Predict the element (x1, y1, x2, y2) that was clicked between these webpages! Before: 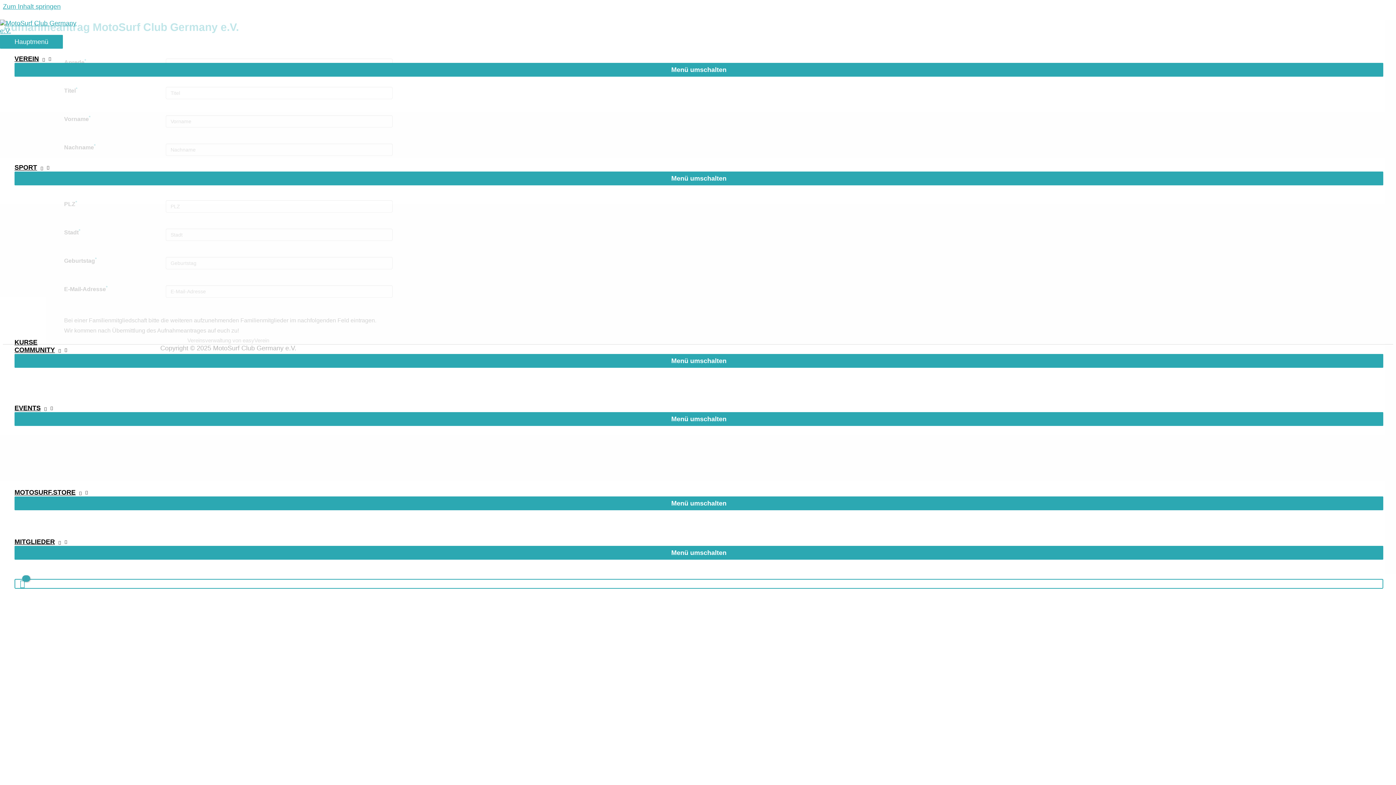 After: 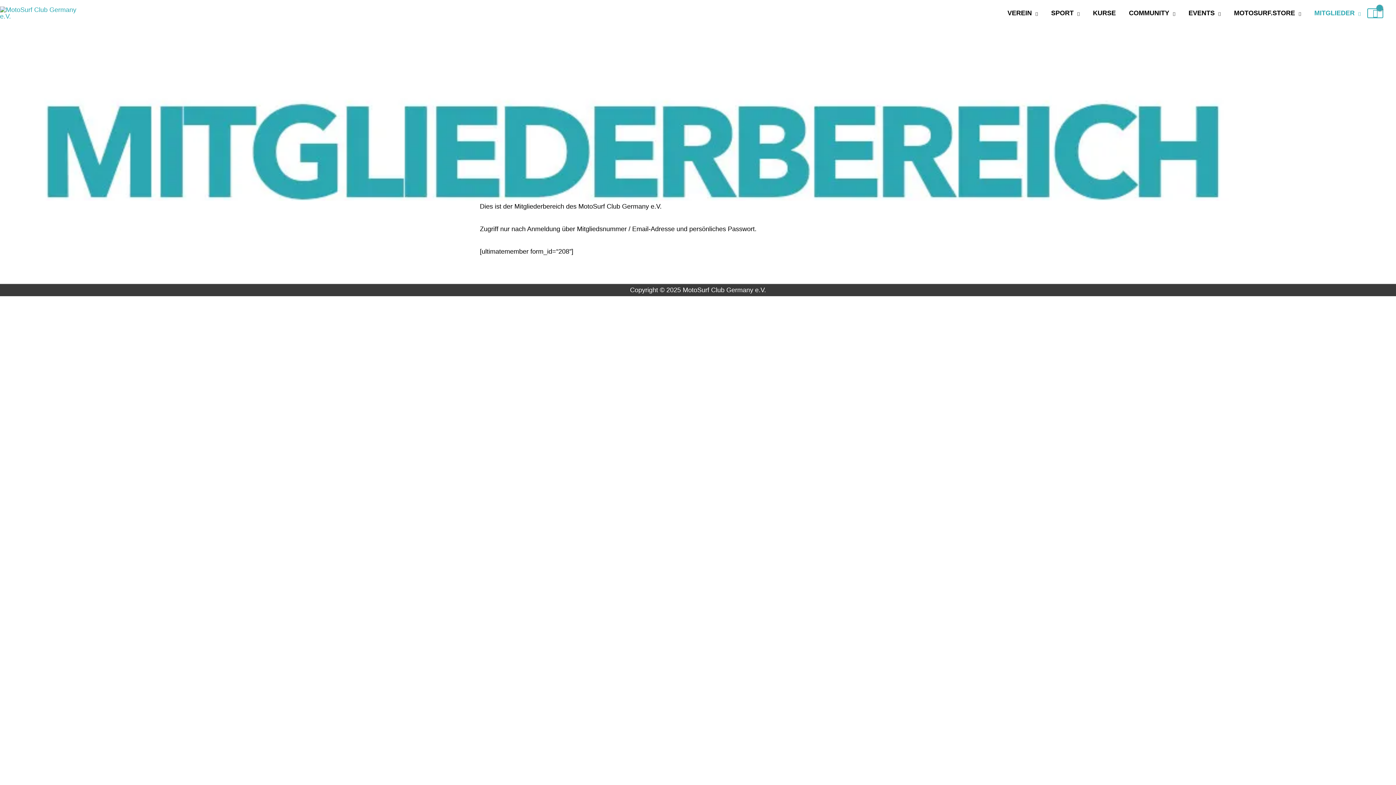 Action: bbox: (14, 538, 1383, 546) label: MITGLIEDER